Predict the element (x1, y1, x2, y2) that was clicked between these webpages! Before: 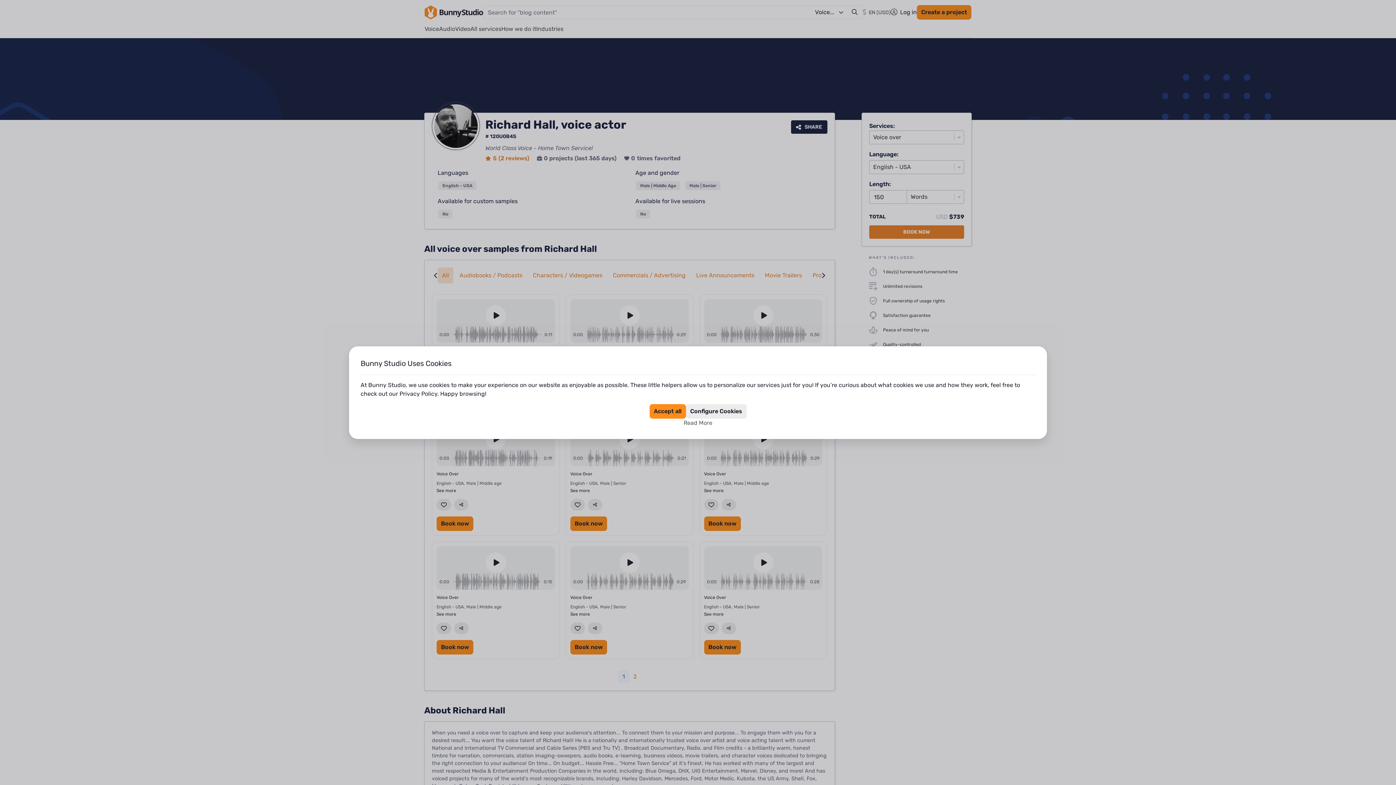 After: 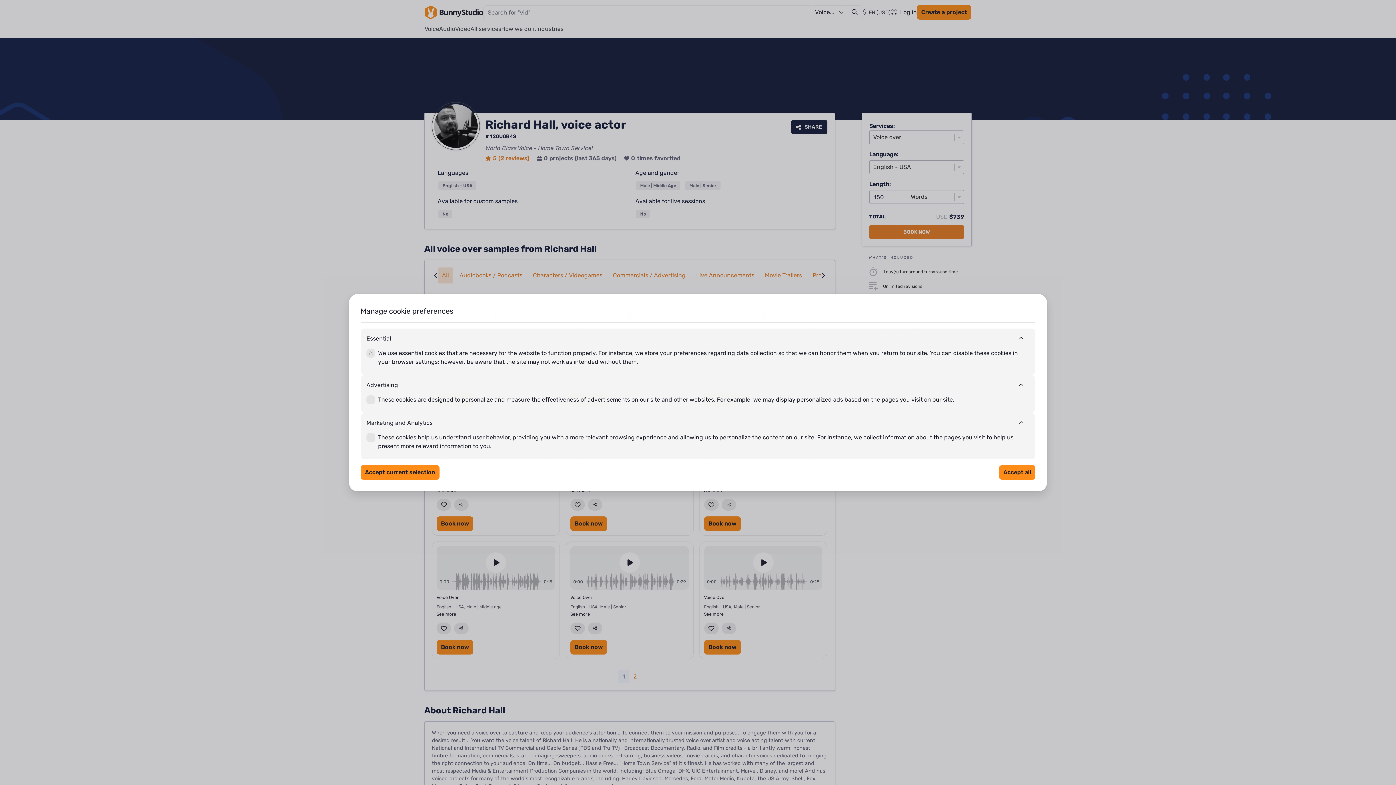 Action: label: Configure Cookies bbox: (686, 506, 746, 520)